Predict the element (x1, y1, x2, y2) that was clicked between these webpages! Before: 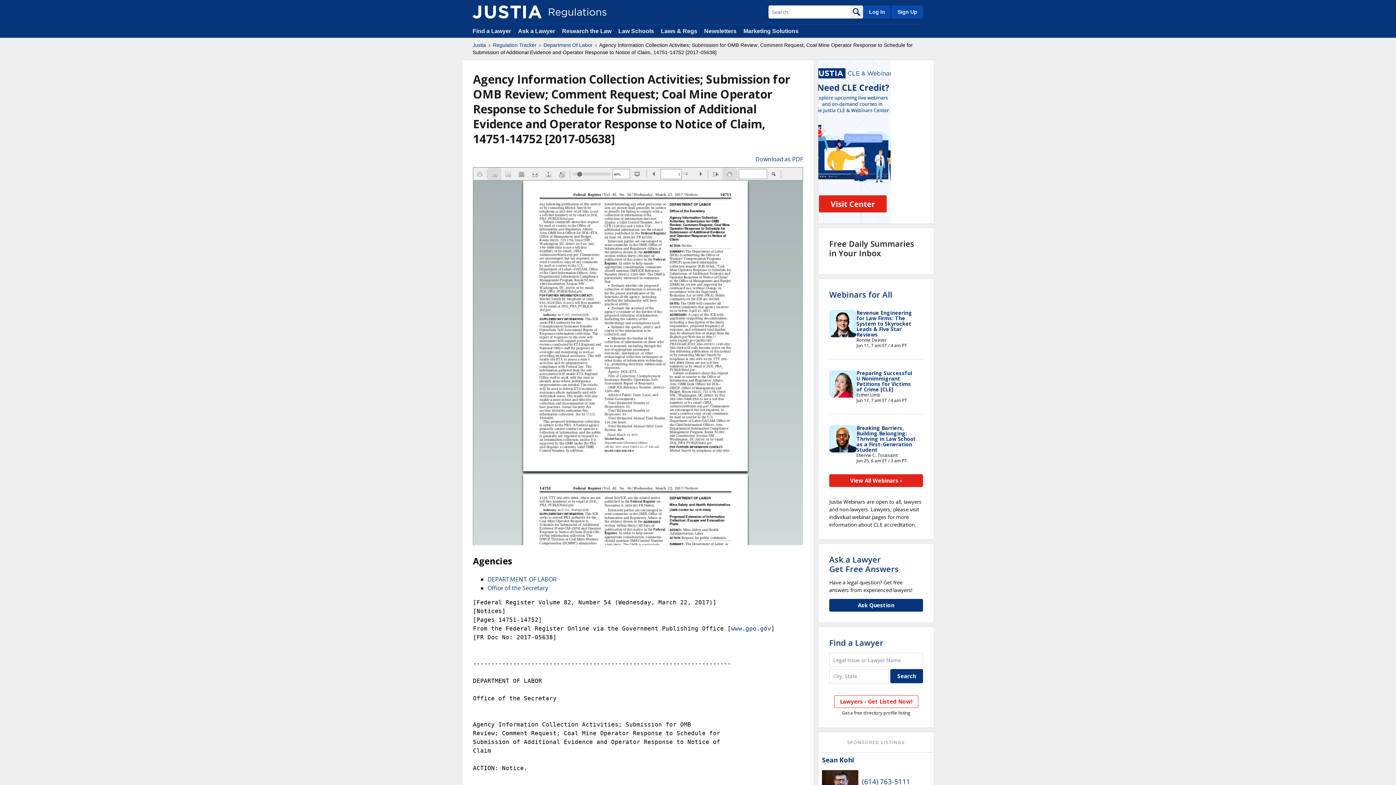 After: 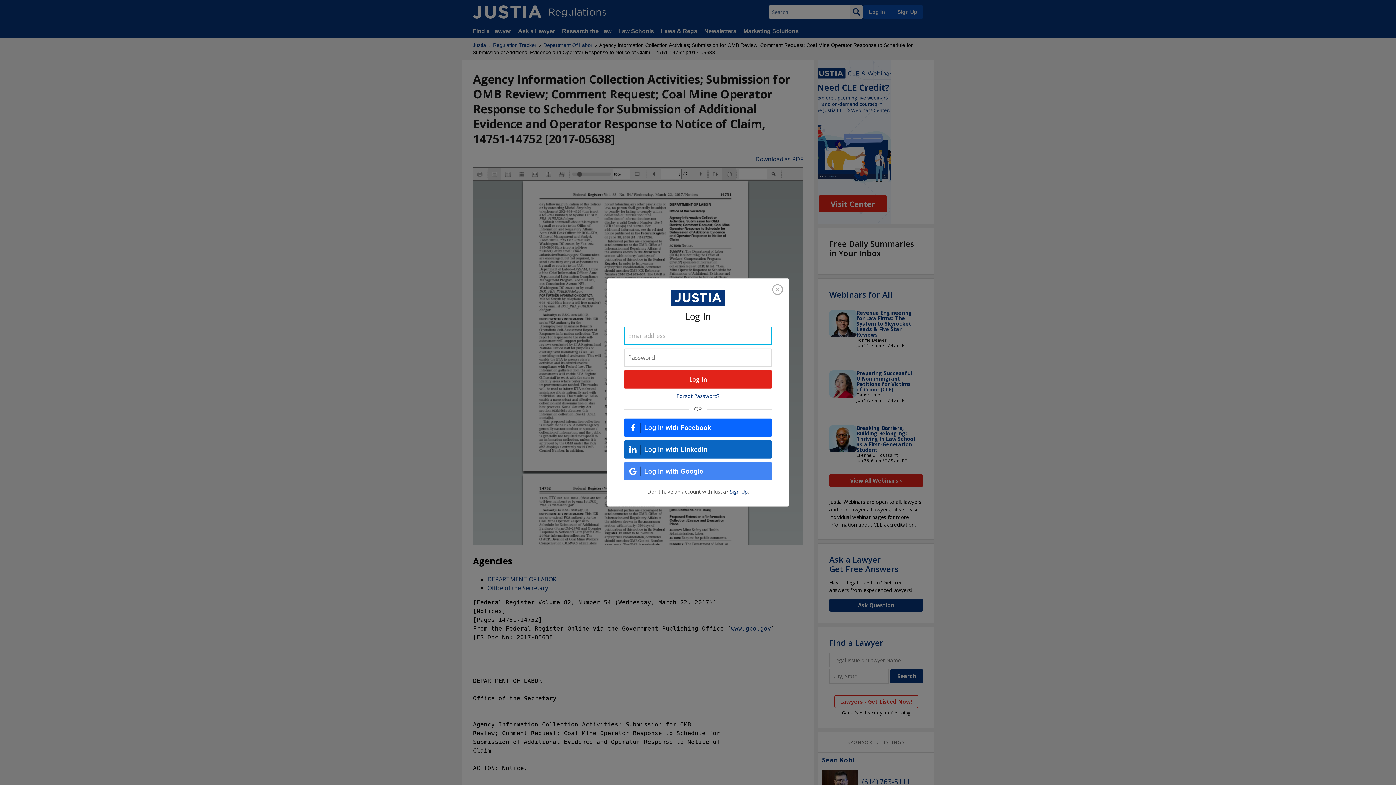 Action: bbox: (863, 5, 890, 18) label: Log In